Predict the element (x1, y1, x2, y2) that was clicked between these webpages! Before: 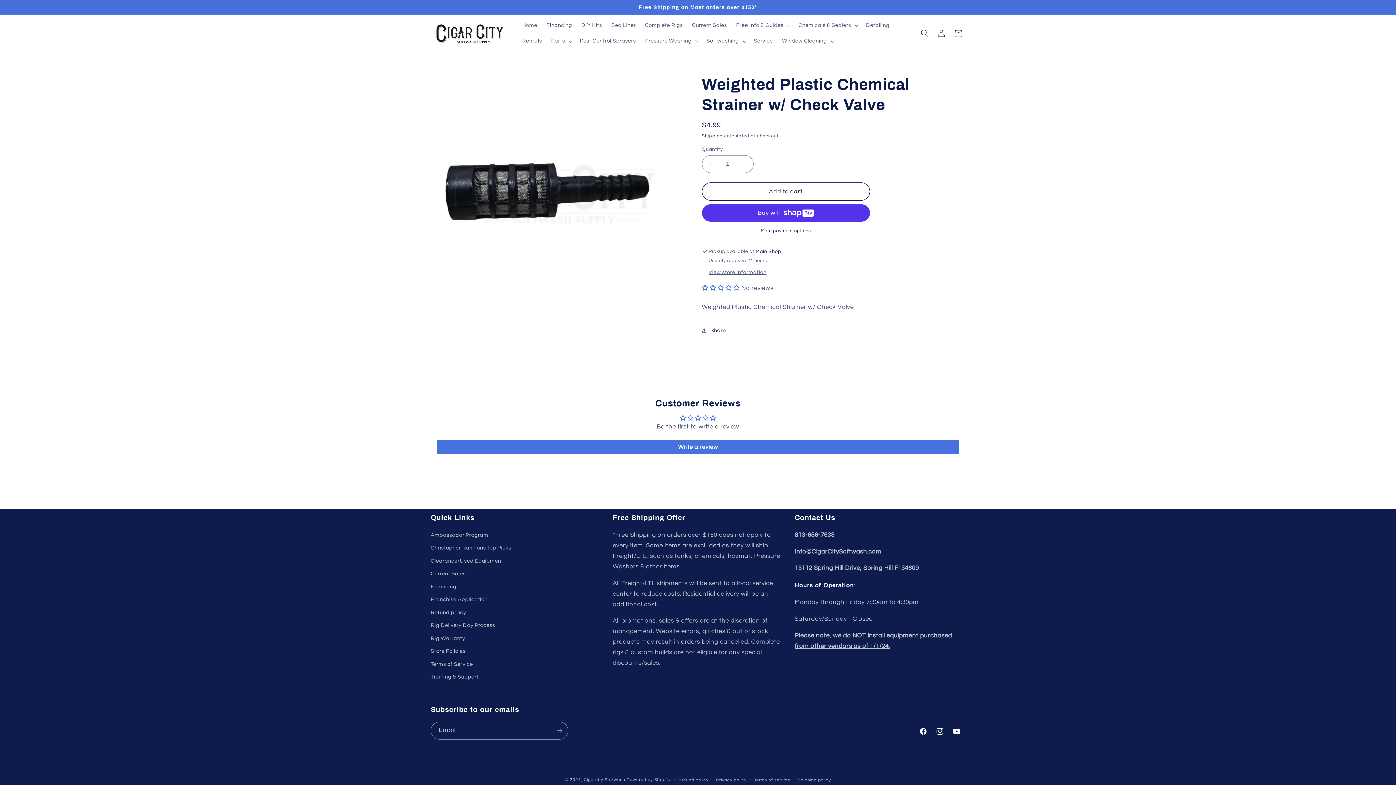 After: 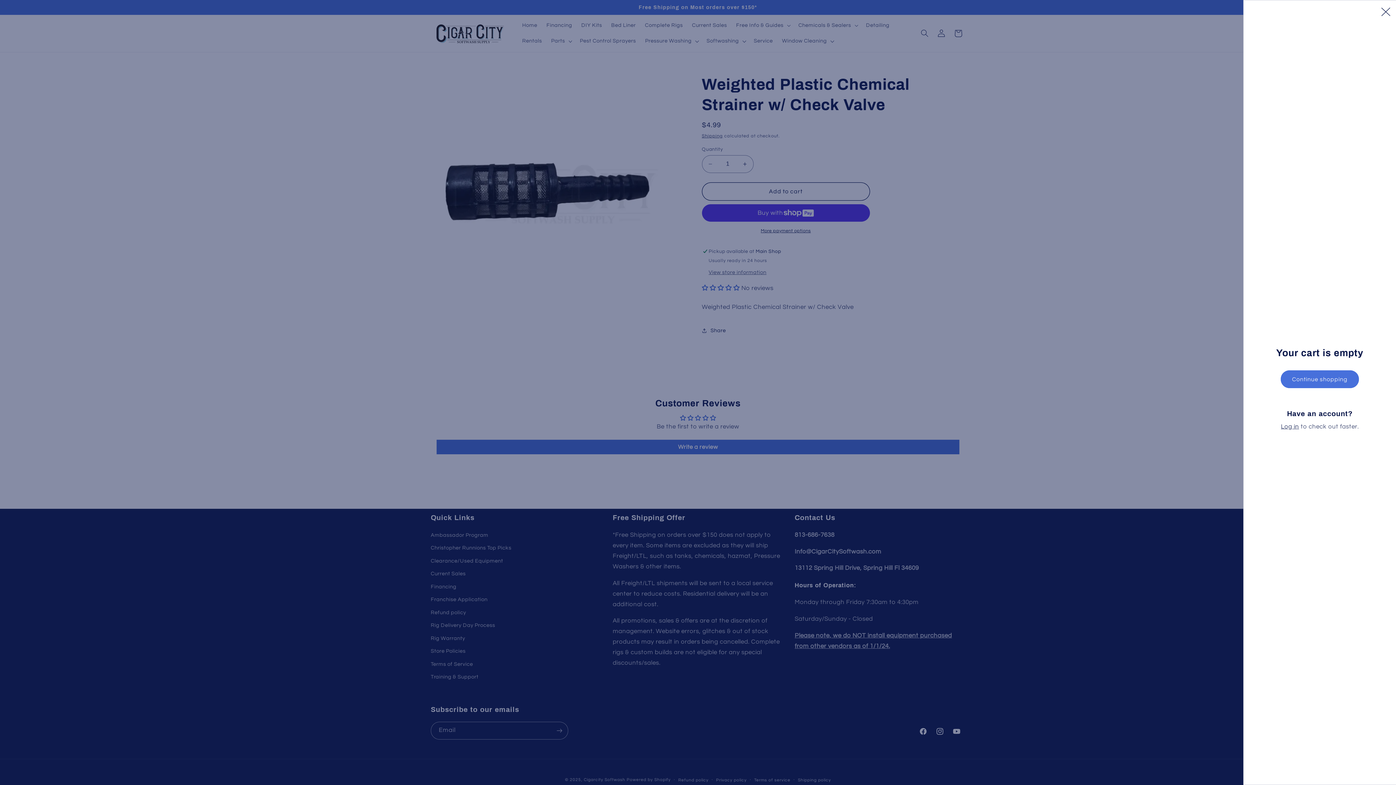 Action: bbox: (950, 24, 966, 41) label: Cart